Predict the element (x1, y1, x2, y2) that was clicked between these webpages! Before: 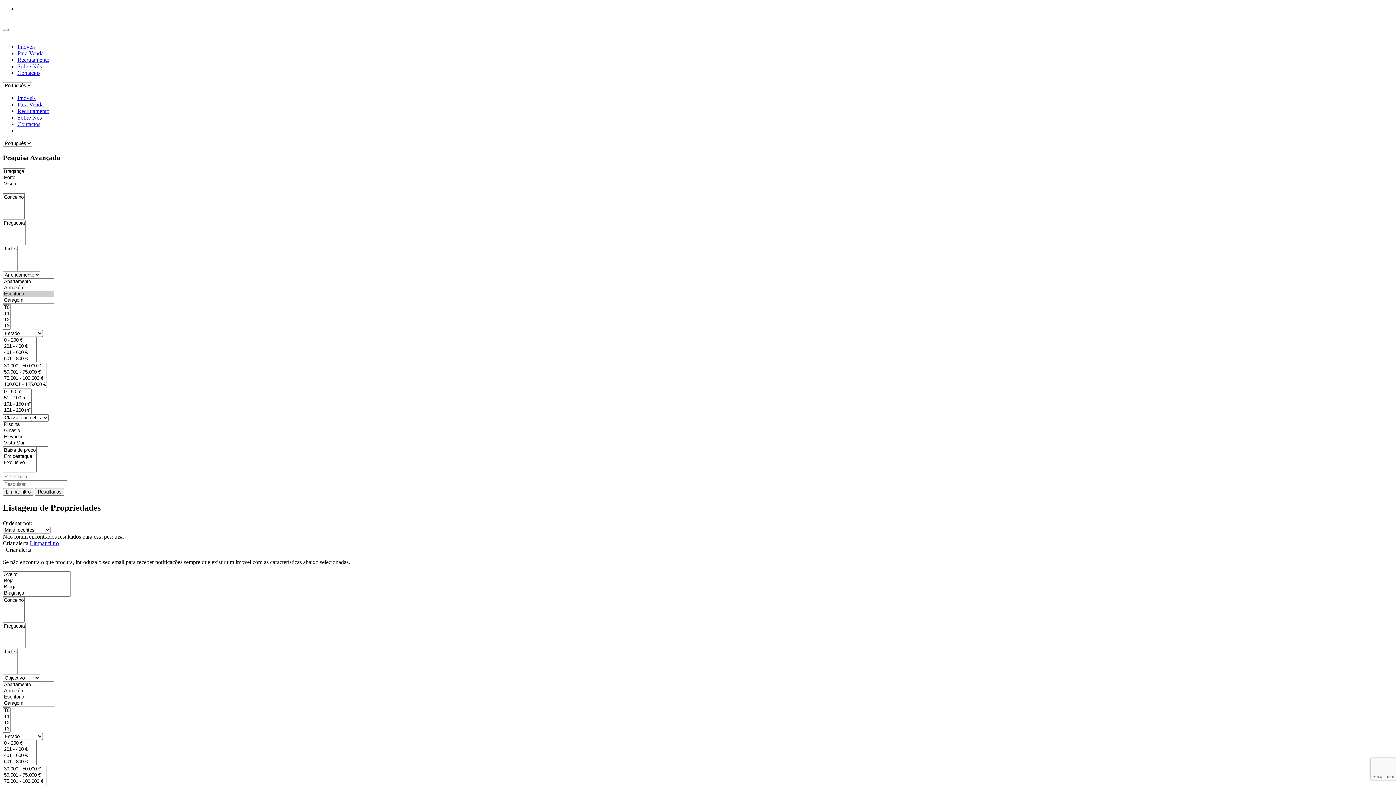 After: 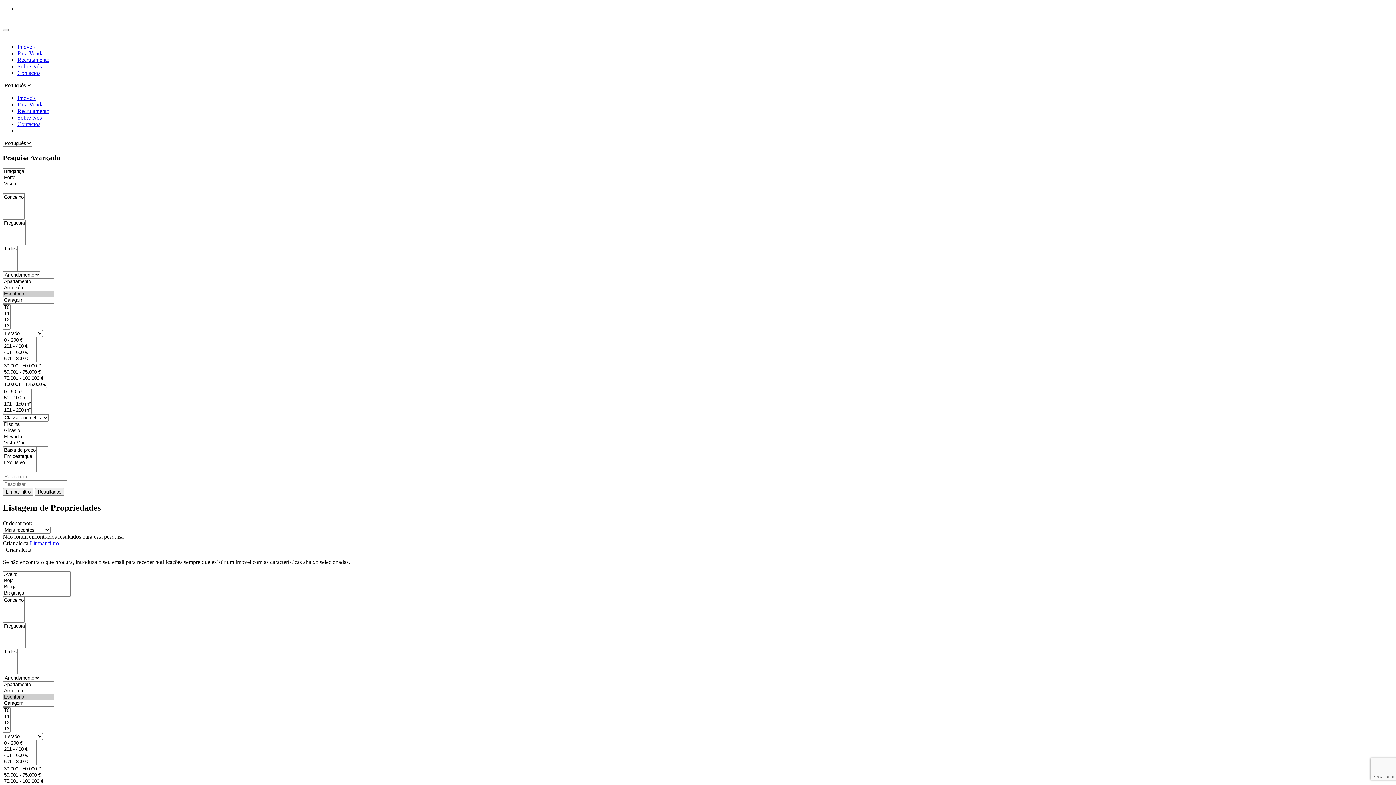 Action: bbox: (34, 488, 64, 496) label: Resultados